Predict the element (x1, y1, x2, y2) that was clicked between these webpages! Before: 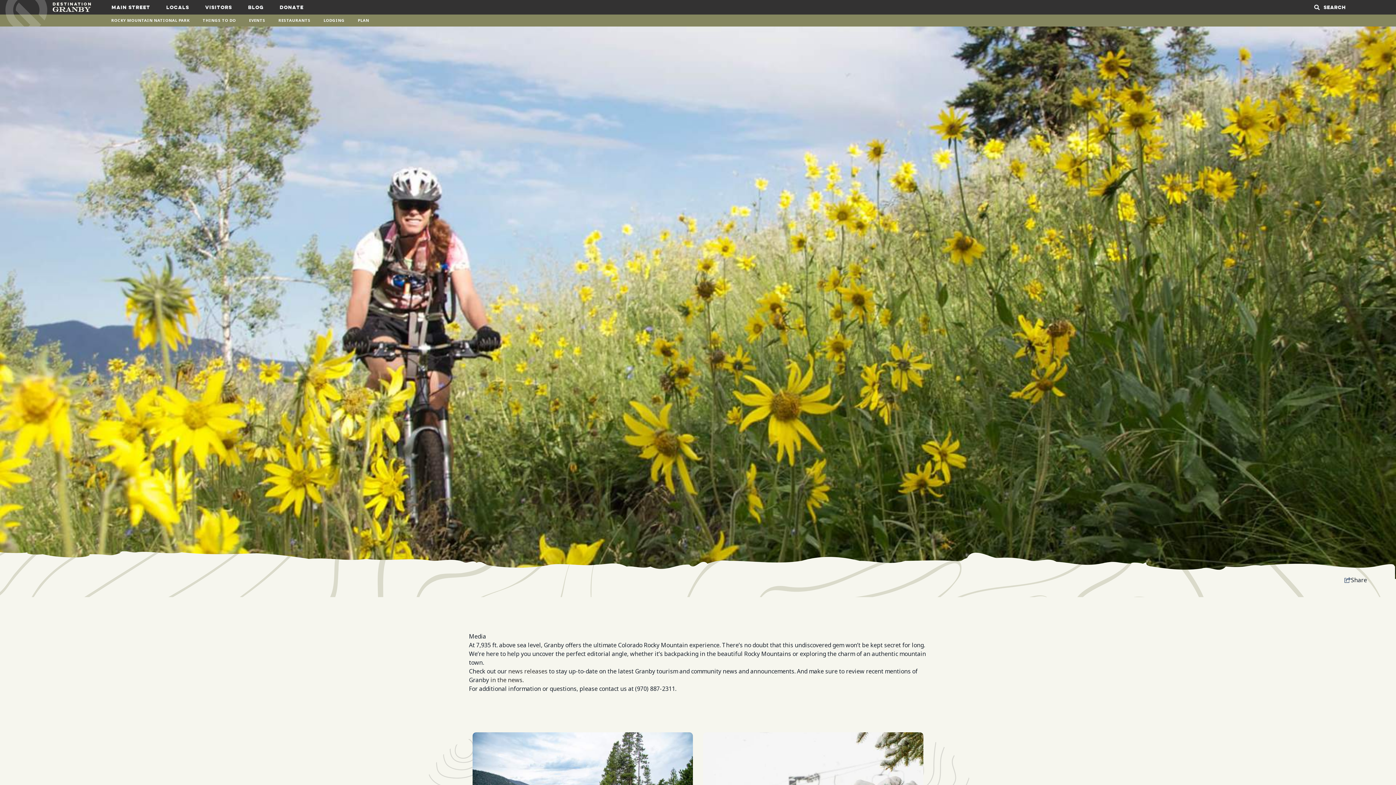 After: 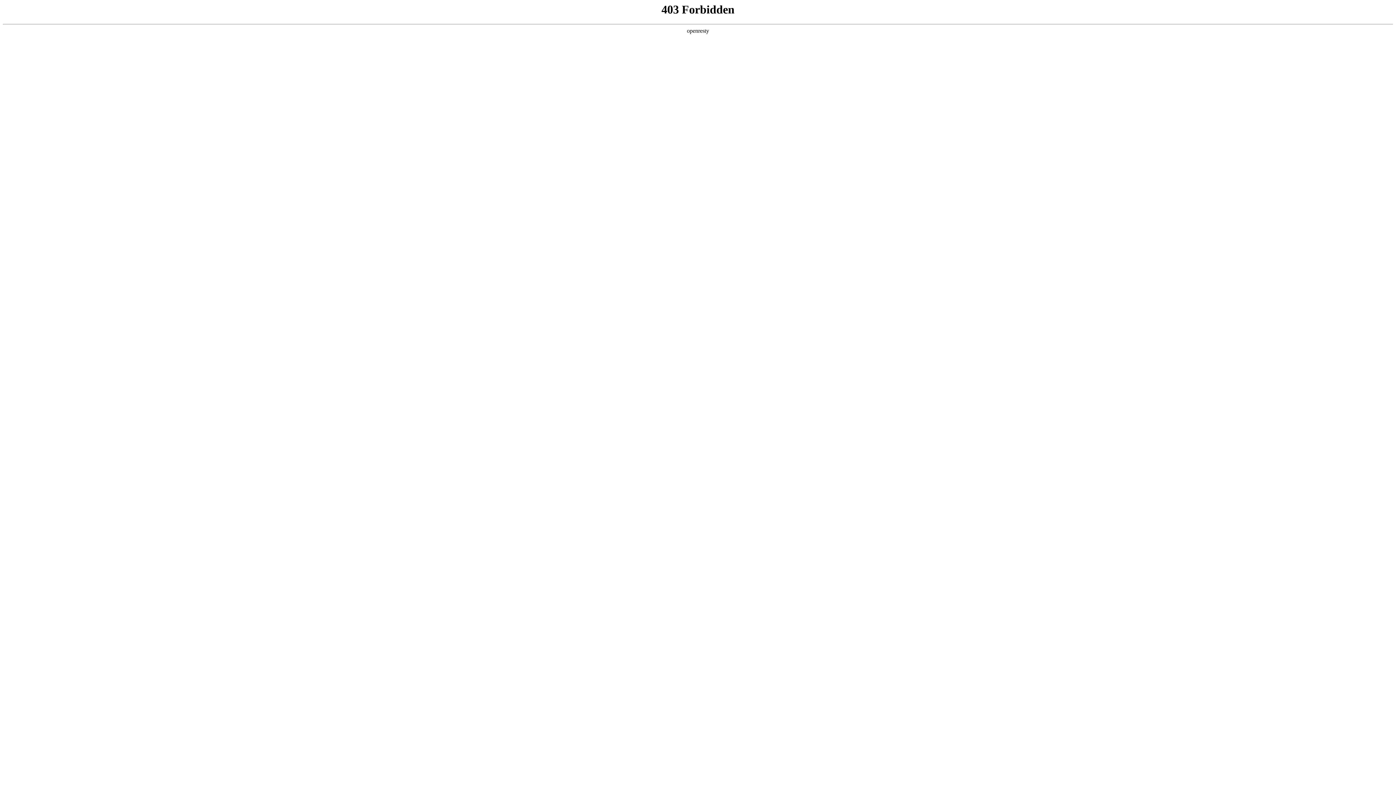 Action: label: Blog bbox: (248, 0, 263, 14)